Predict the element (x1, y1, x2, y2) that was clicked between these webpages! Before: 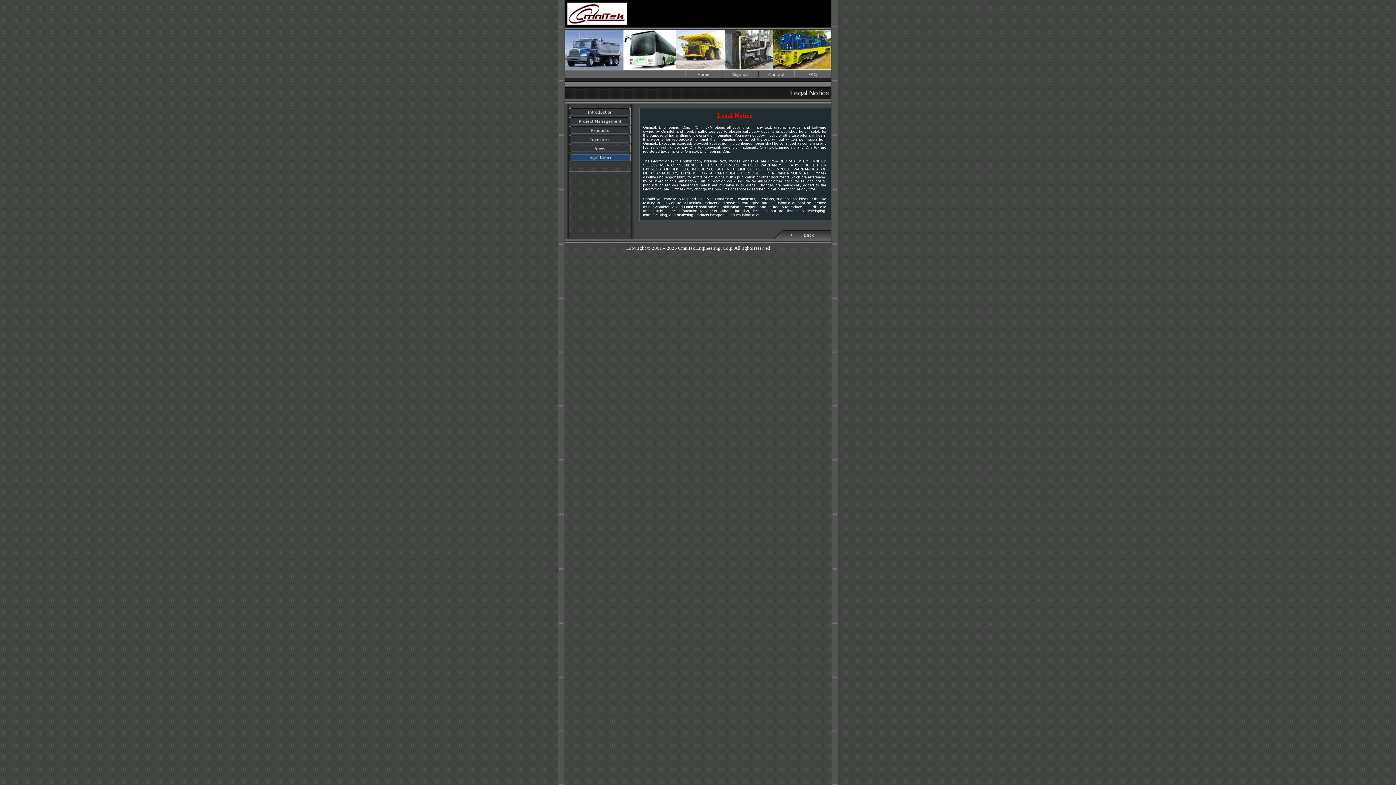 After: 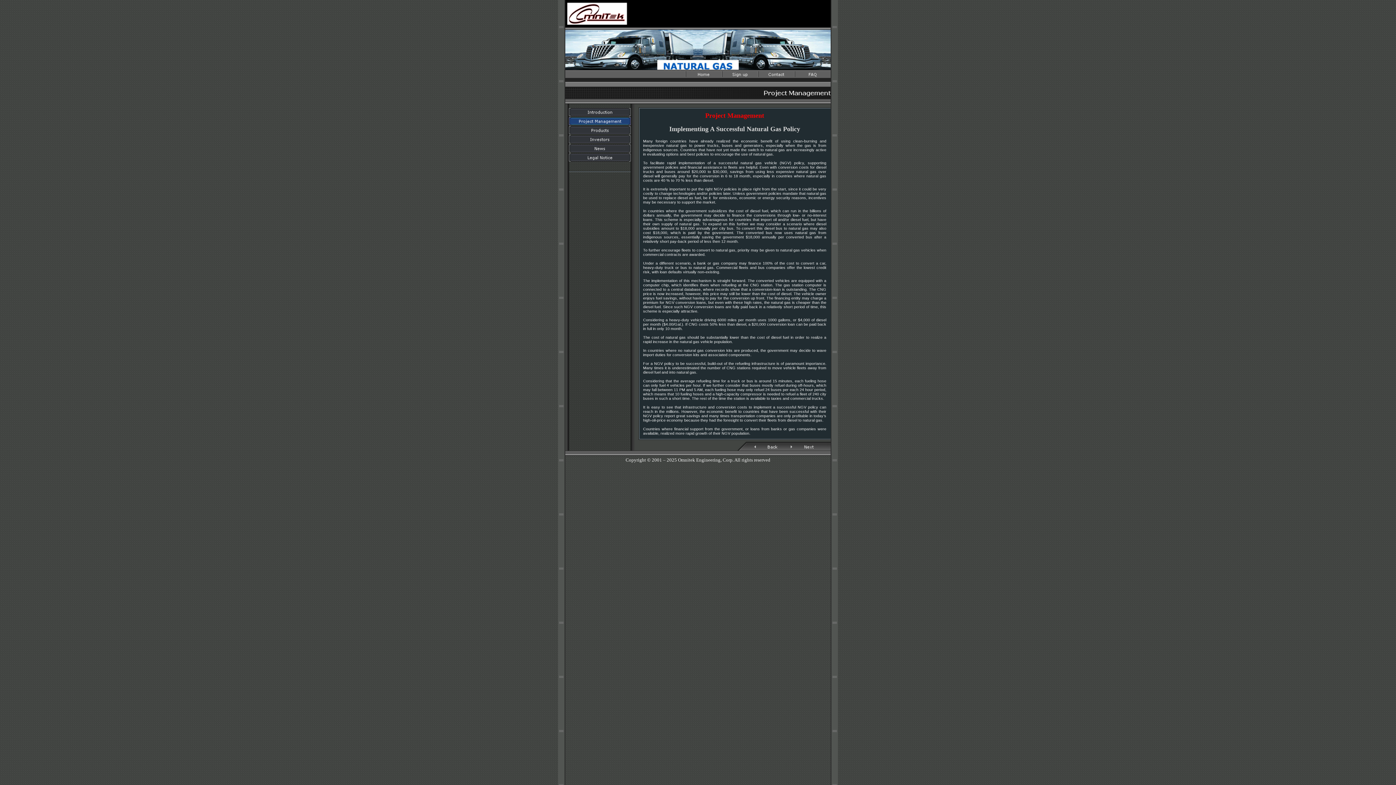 Action: bbox: (568, 120, 631, 126)